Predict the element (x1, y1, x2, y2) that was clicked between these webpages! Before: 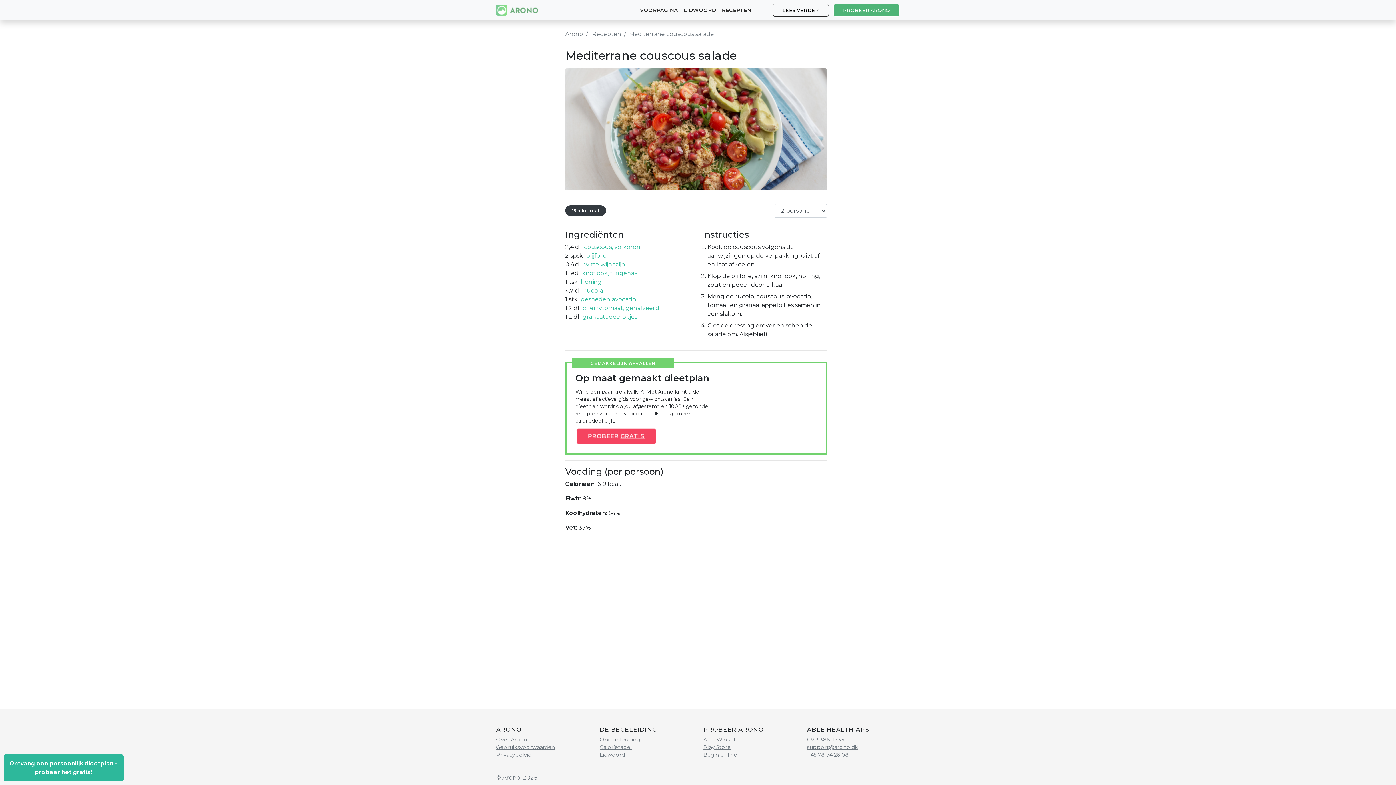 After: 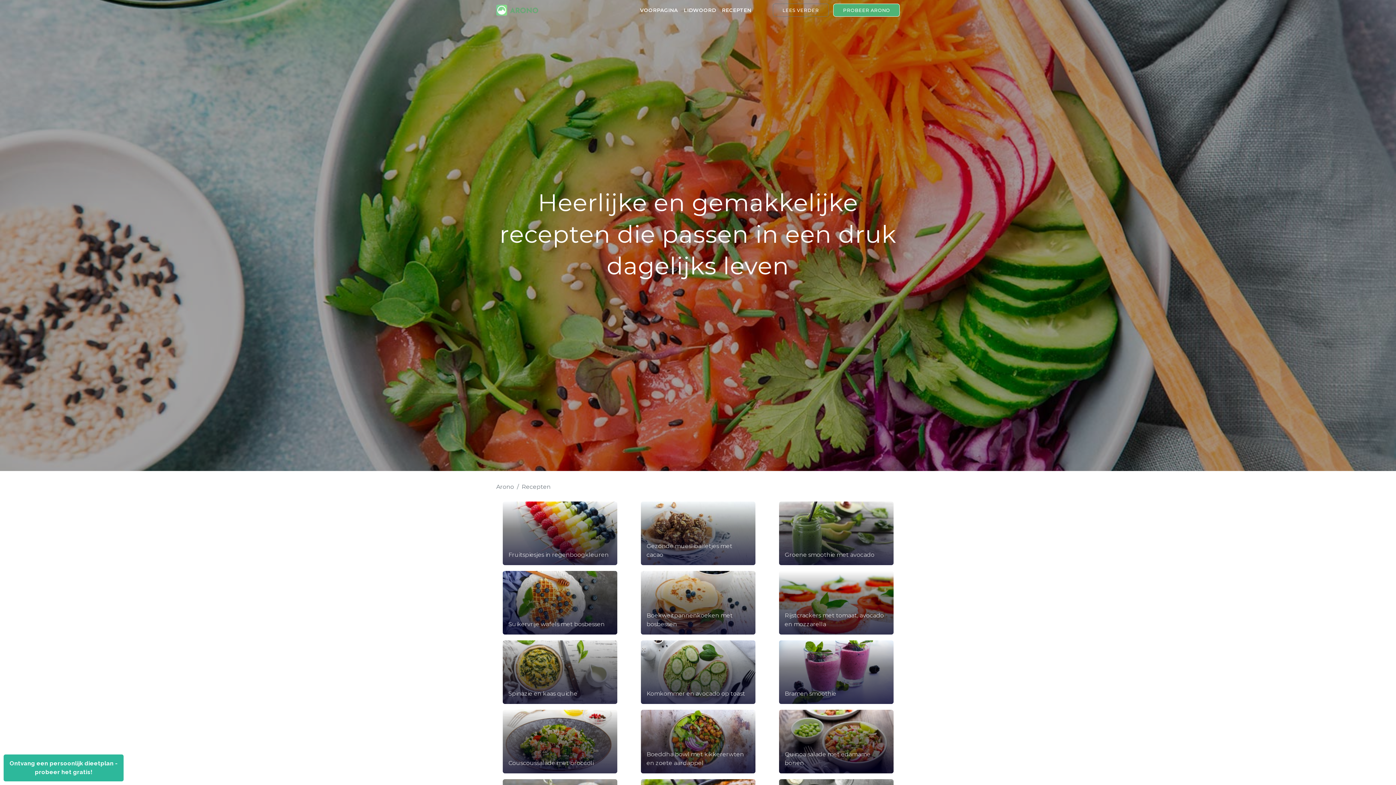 Action: label: RECEPTEN bbox: (719, 3, 754, 16)